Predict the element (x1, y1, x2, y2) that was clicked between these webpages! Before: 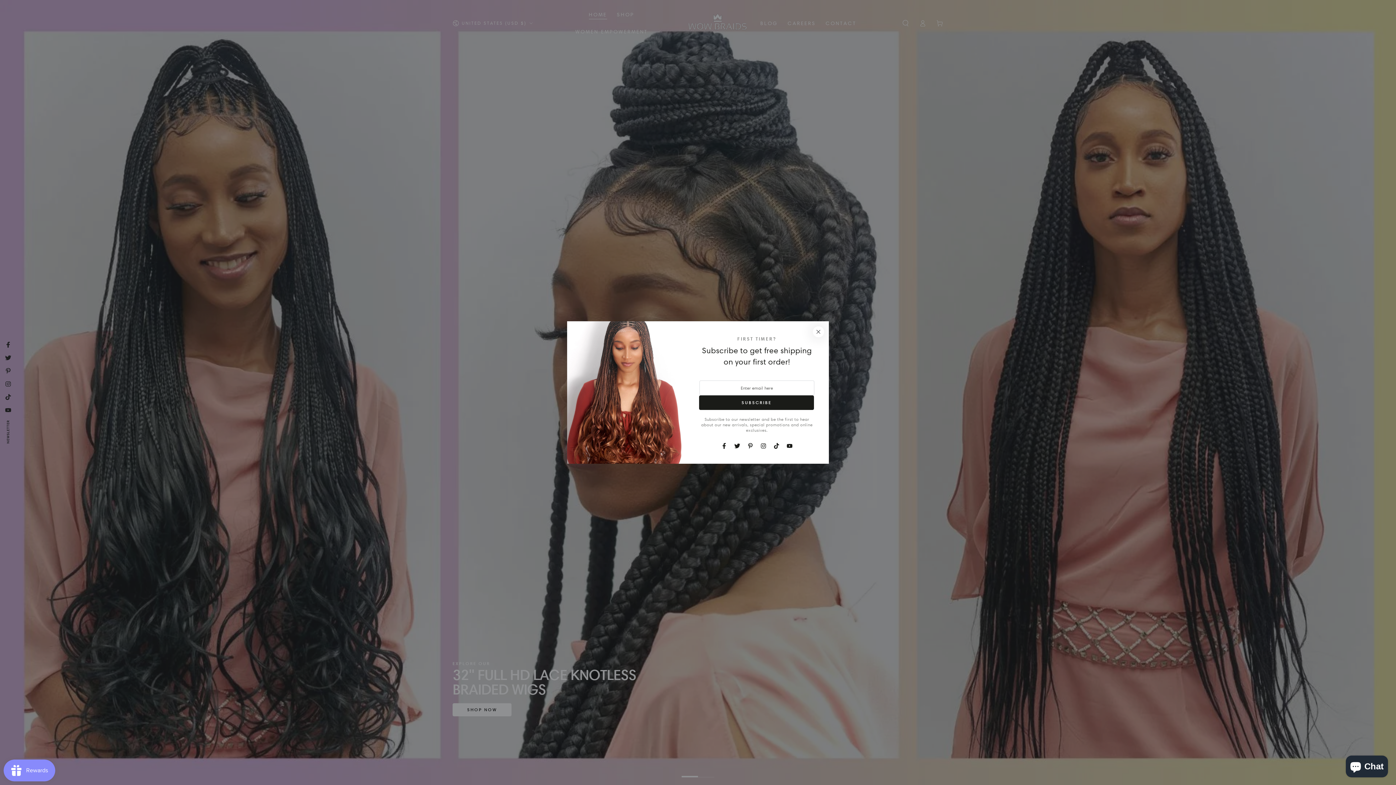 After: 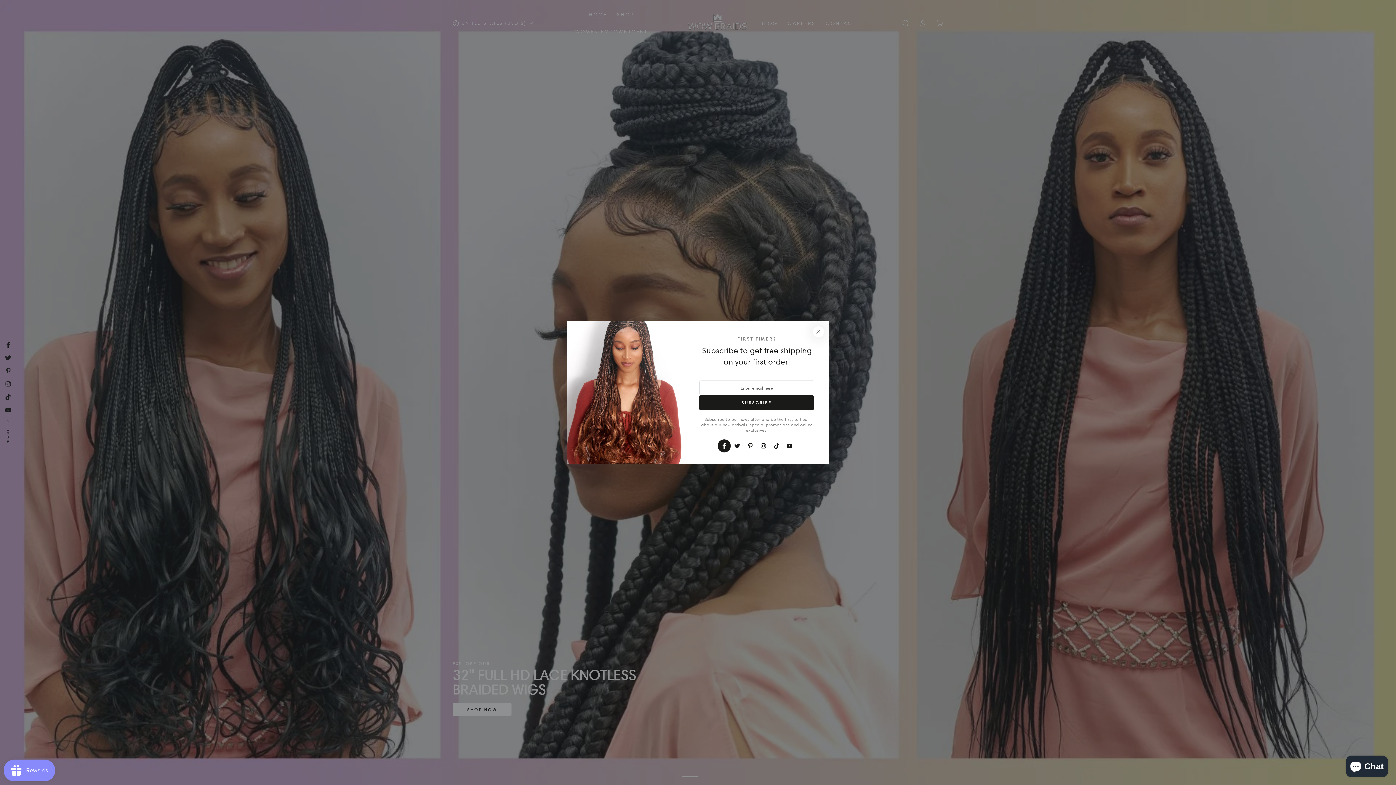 Action: label: Facebook bbox: (717, 439, 730, 452)